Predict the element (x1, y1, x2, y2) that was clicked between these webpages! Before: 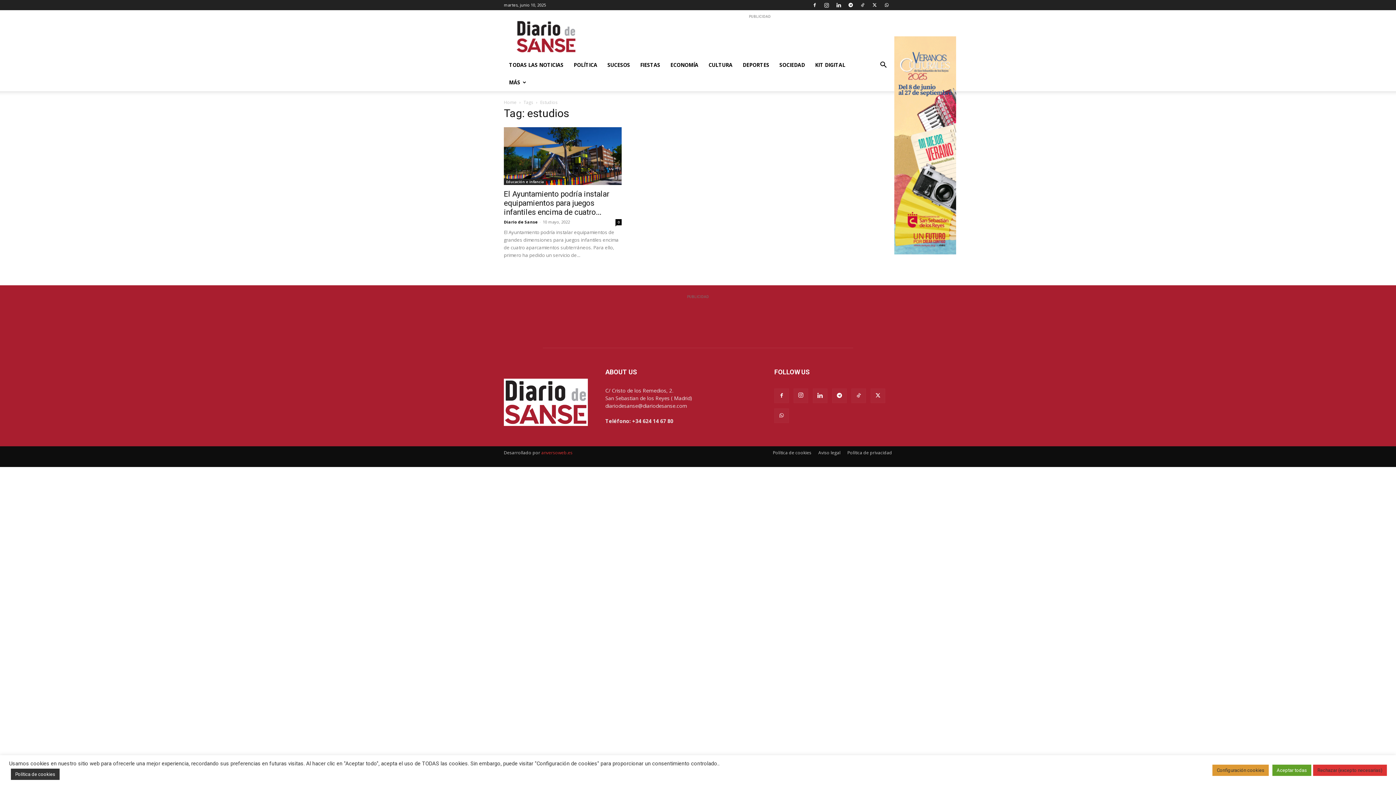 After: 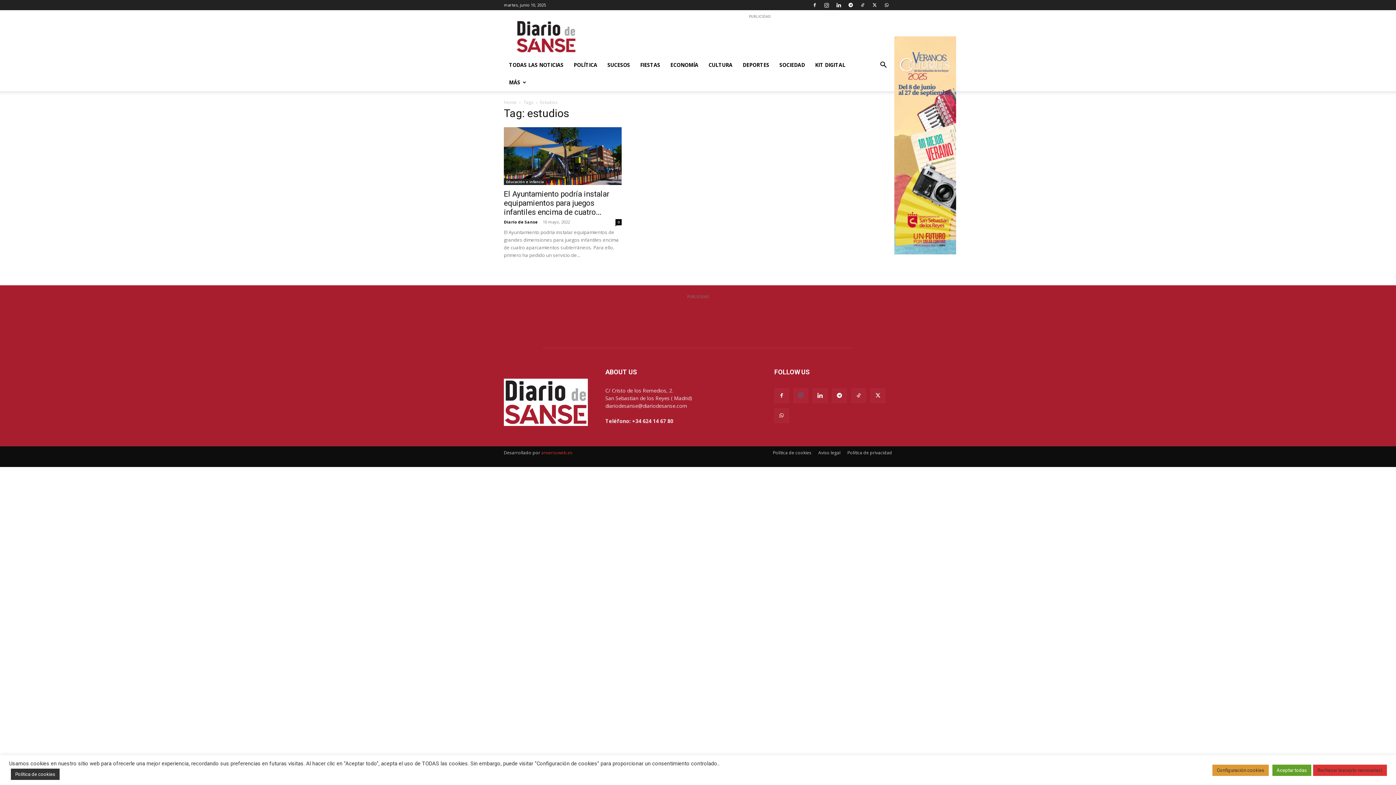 Action: bbox: (793, 388, 808, 403)